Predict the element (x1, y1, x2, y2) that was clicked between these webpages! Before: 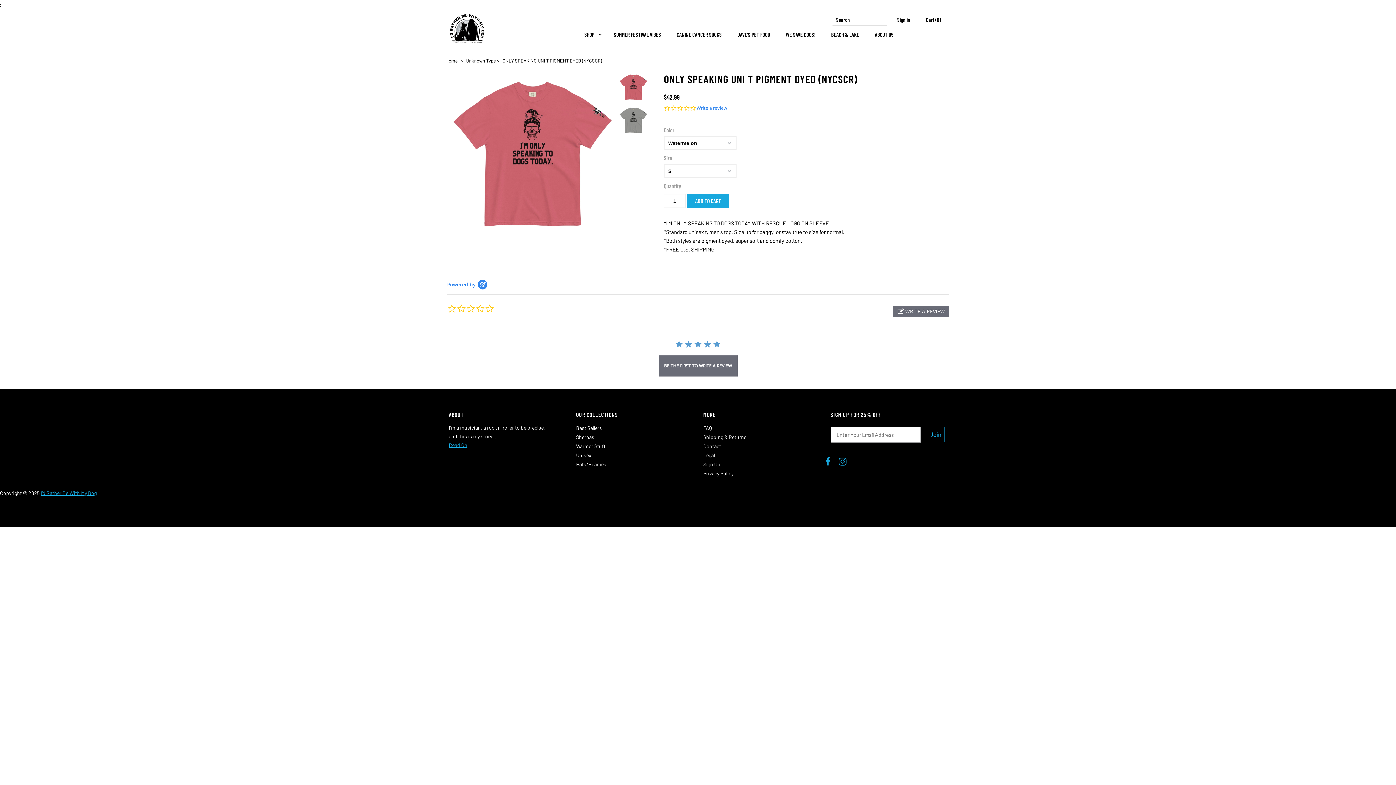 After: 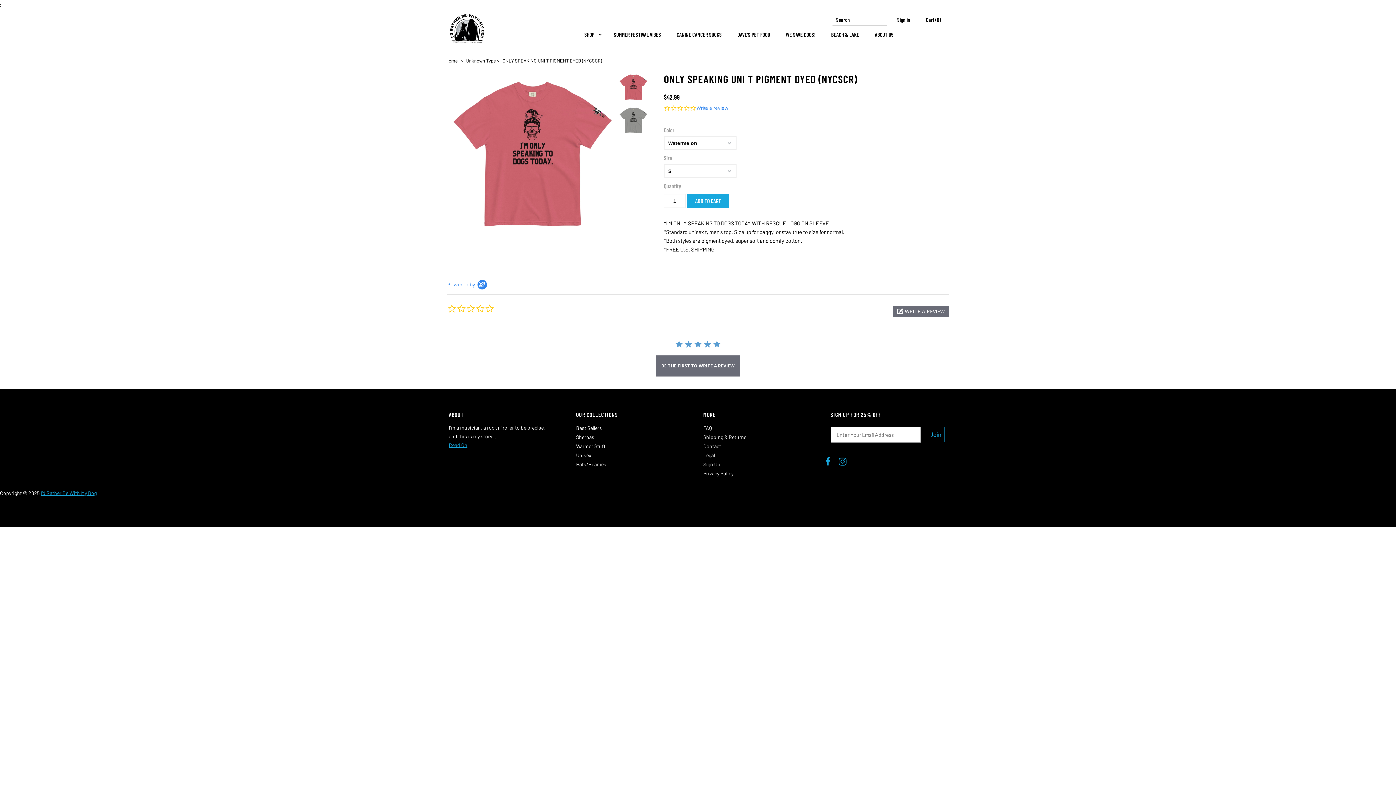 Action: bbox: (838, 457, 846, 466)